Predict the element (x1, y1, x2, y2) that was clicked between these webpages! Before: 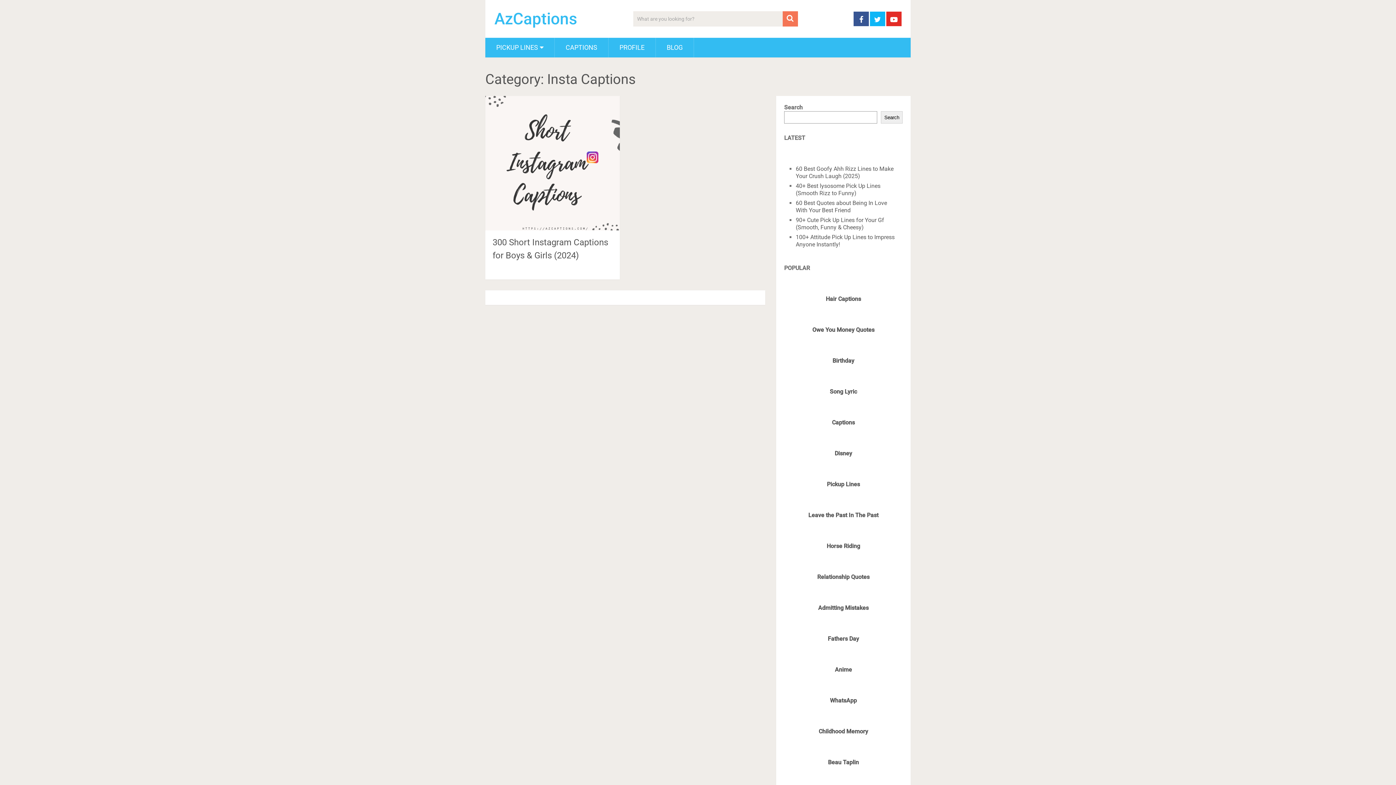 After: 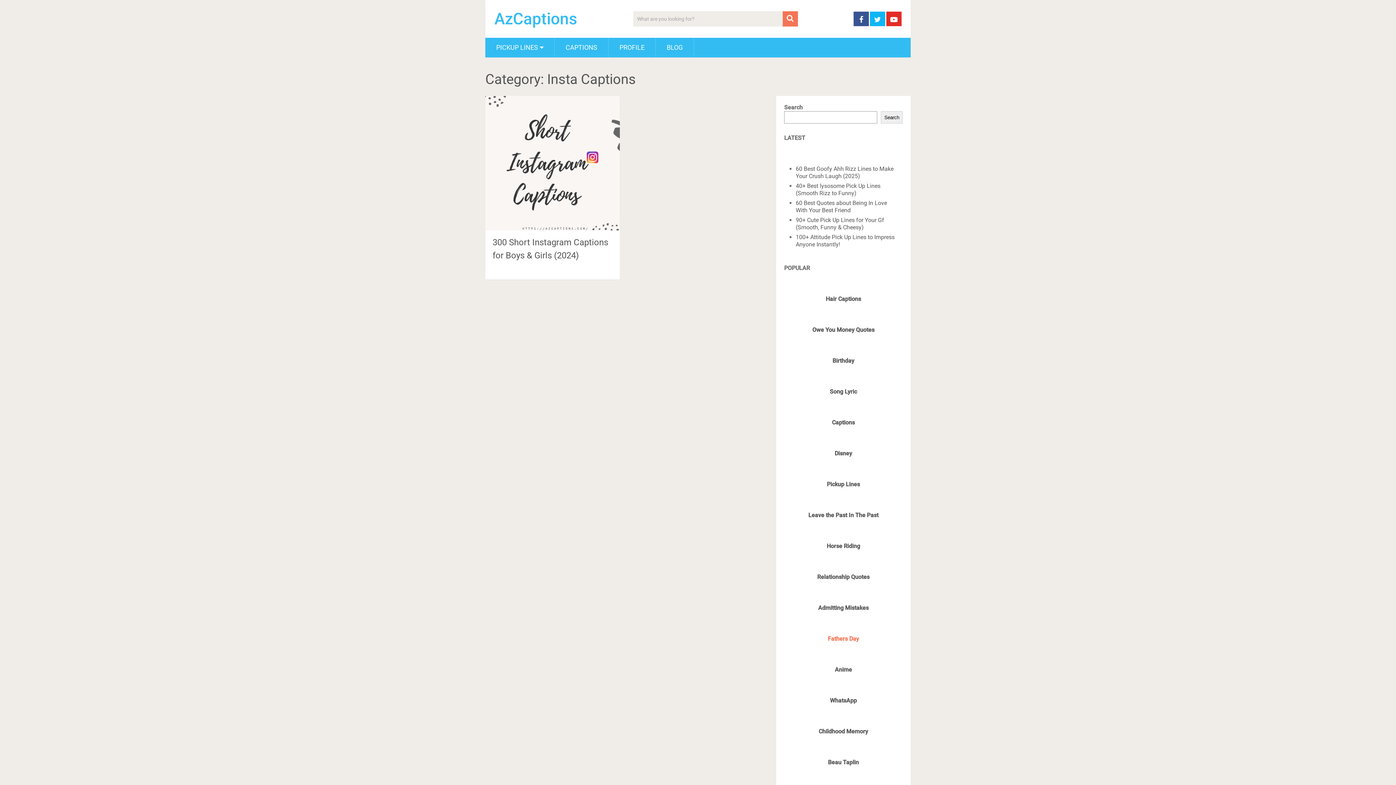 Action: label: Fathers Day bbox: (828, 635, 859, 642)